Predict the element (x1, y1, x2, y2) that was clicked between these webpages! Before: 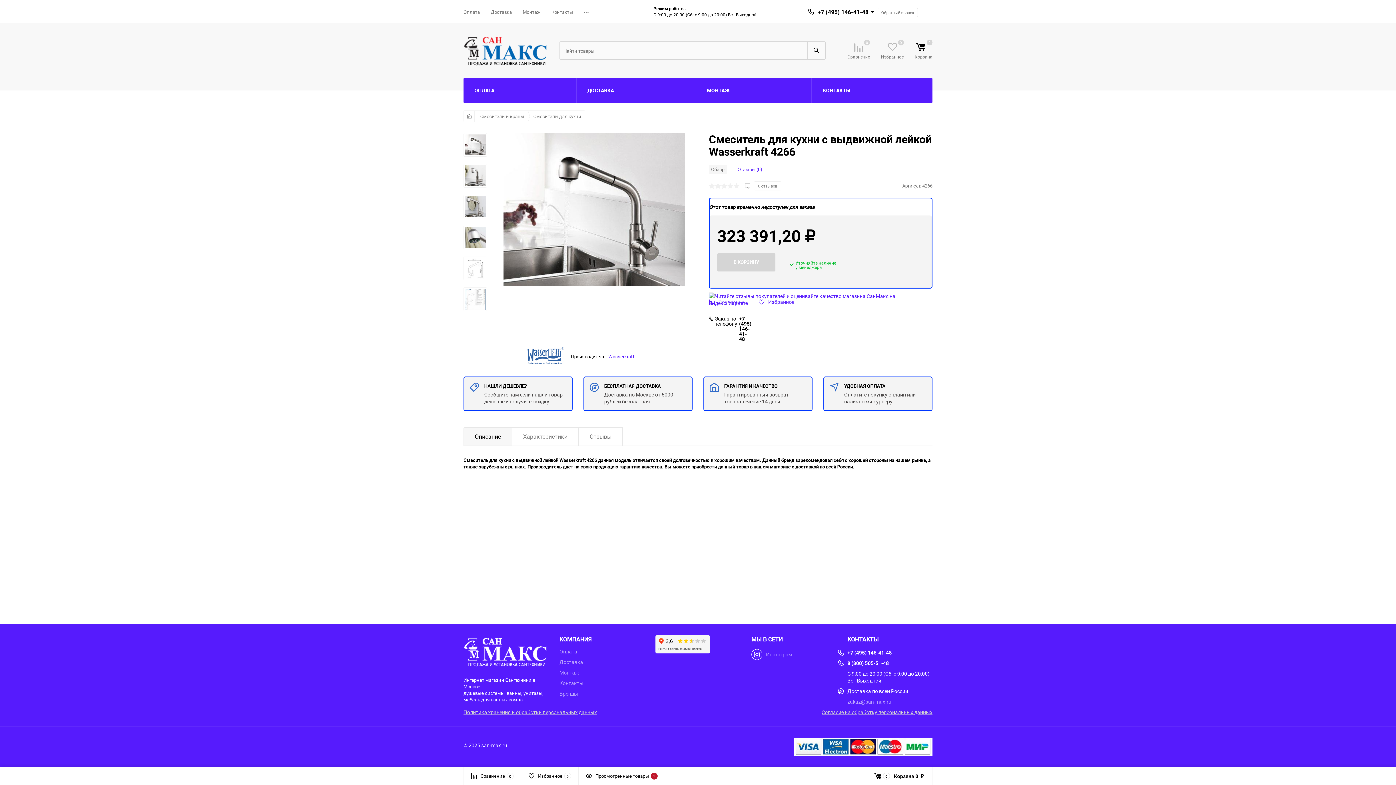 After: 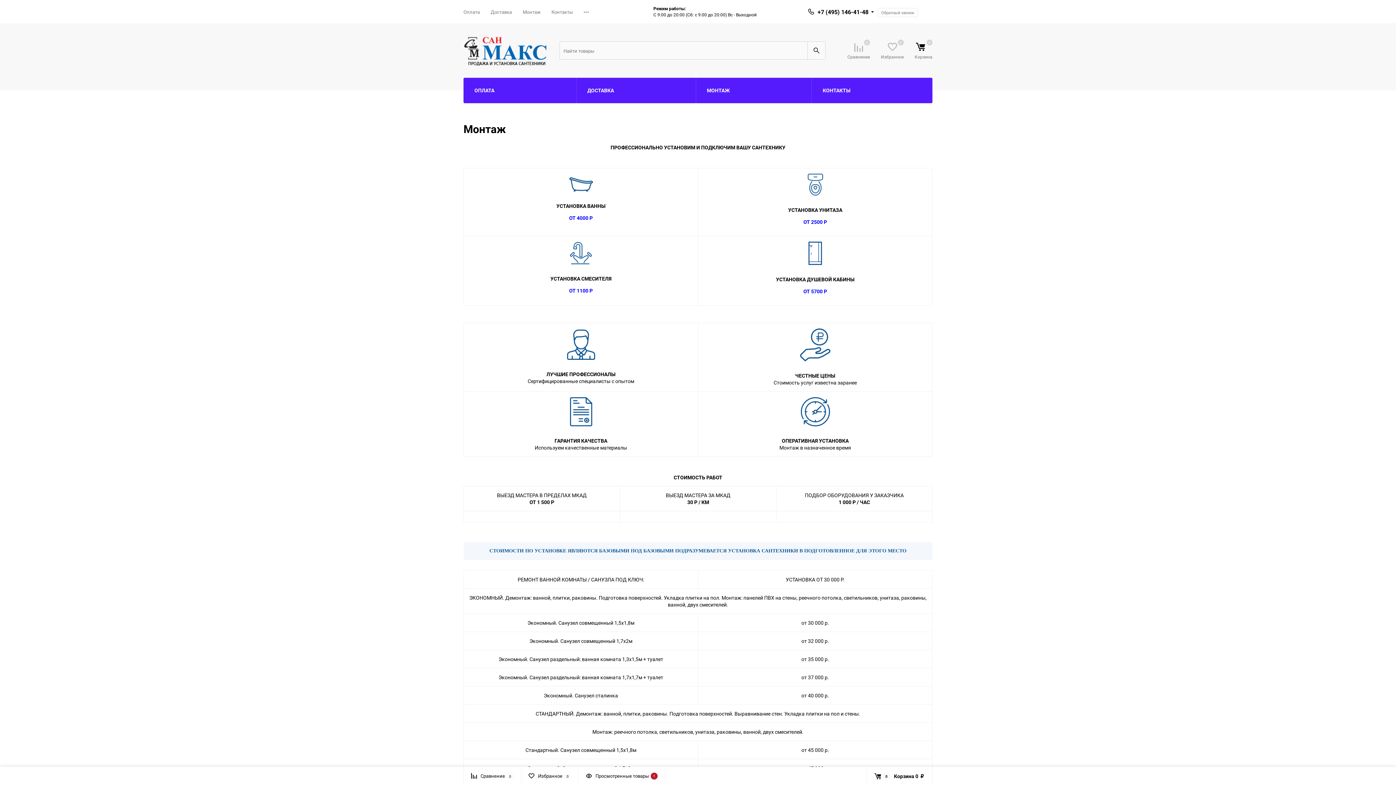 Action: label: Монтаж bbox: (559, 670, 579, 675)